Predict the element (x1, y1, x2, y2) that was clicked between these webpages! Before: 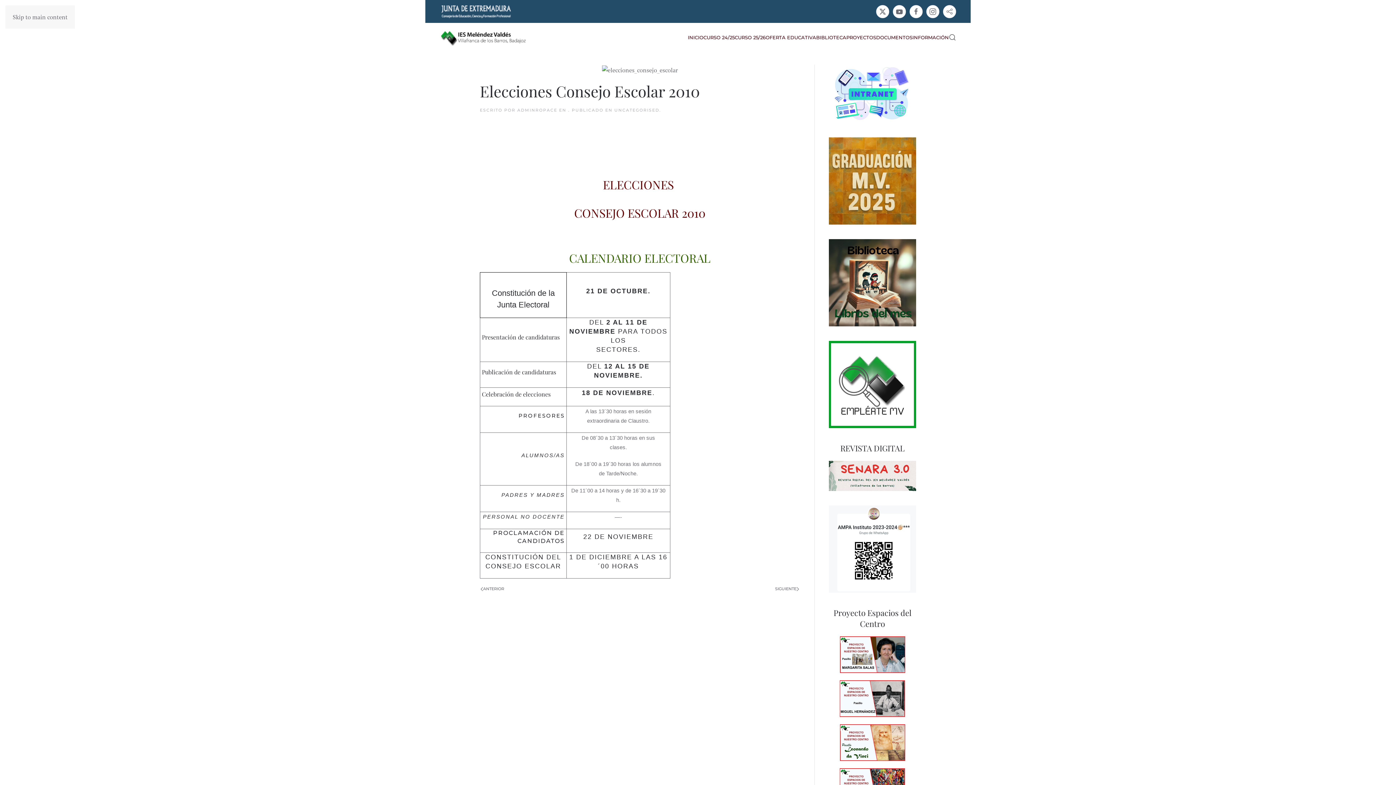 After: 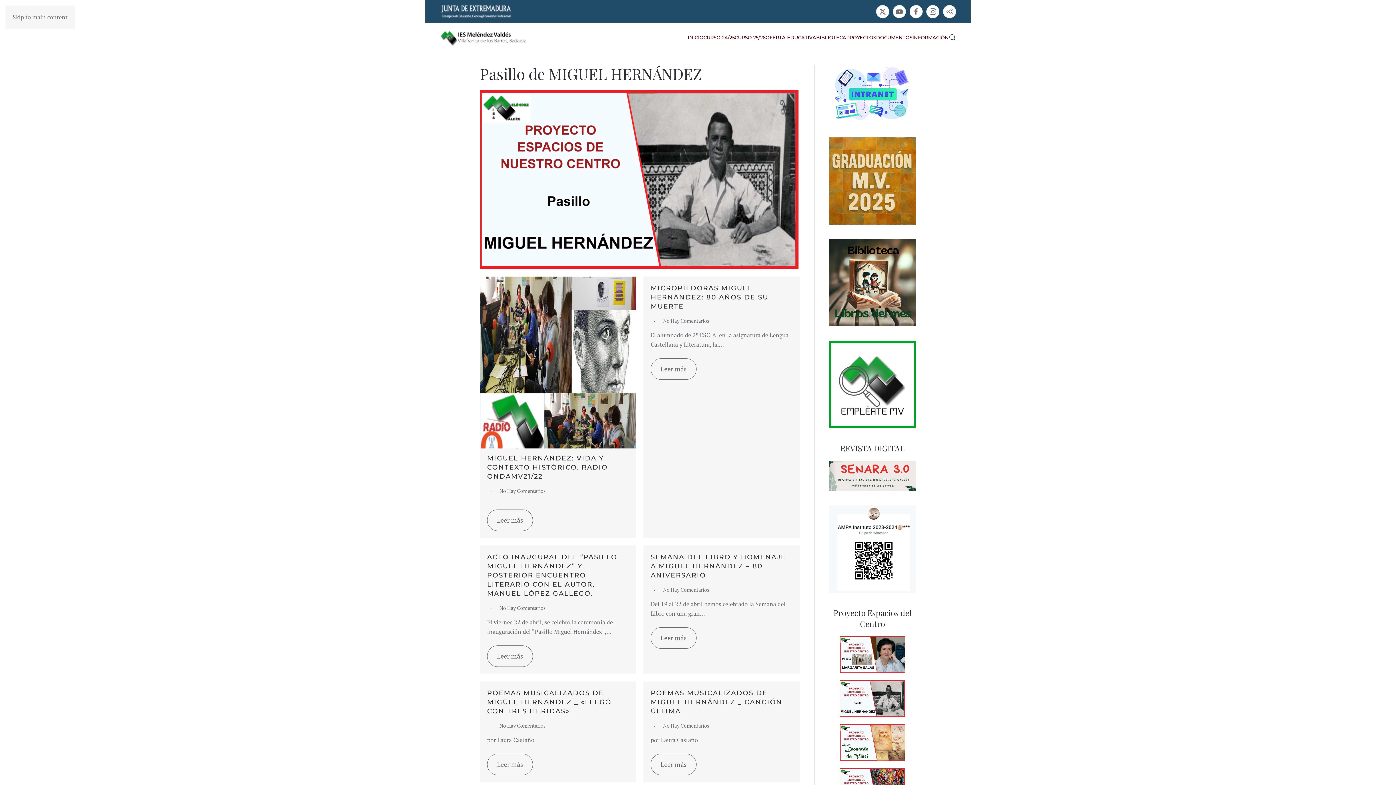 Action: bbox: (840, 694, 905, 702)